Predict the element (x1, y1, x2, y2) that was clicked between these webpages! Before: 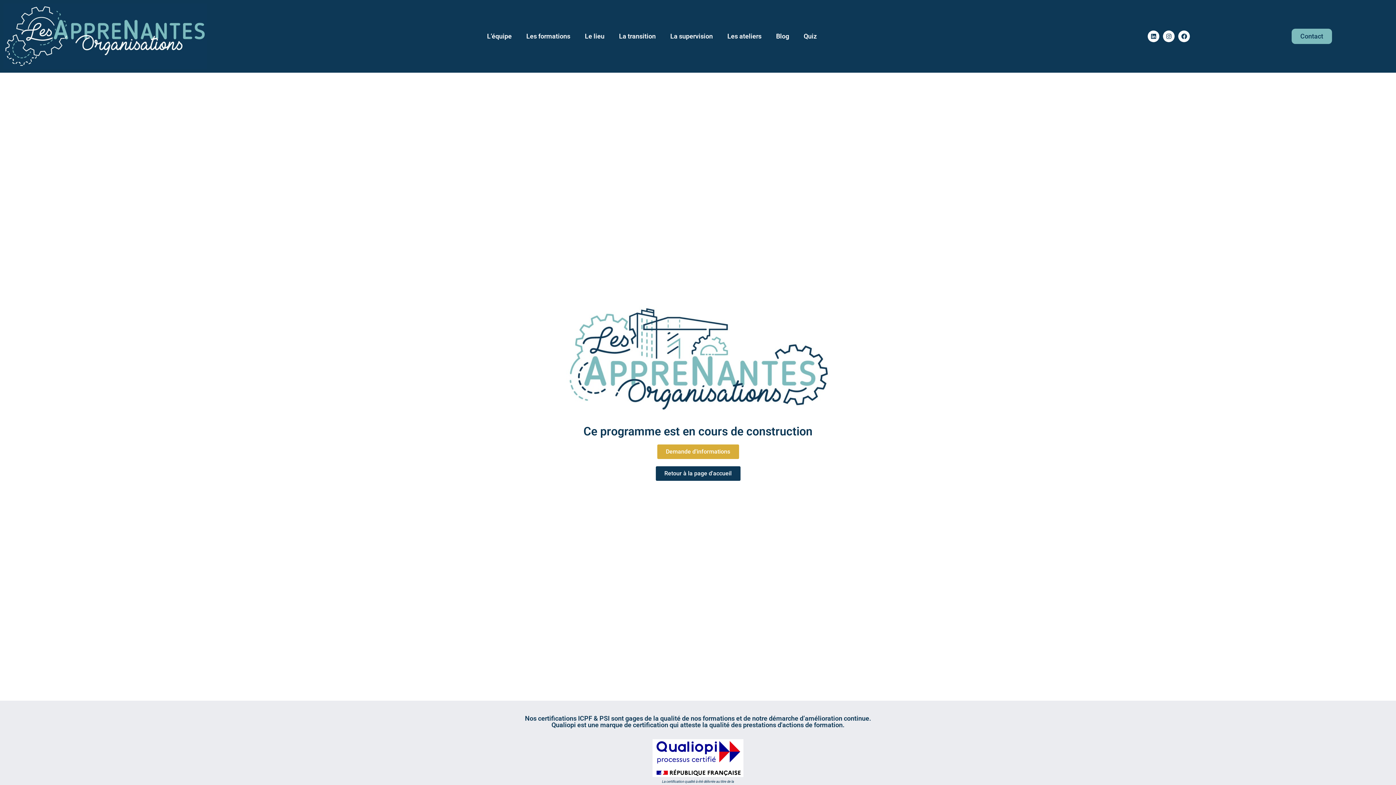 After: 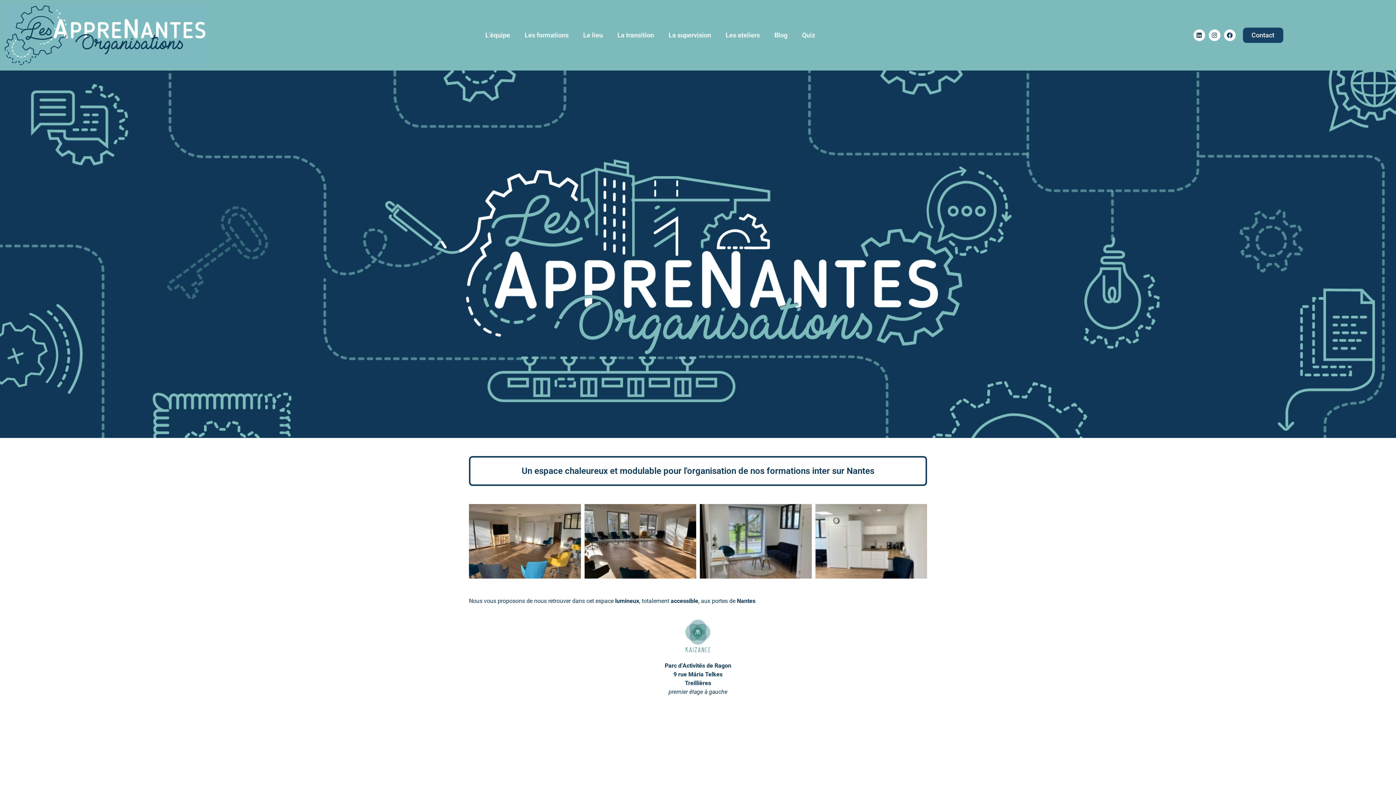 Action: label: Le lieu bbox: (577, 27, 611, 44)